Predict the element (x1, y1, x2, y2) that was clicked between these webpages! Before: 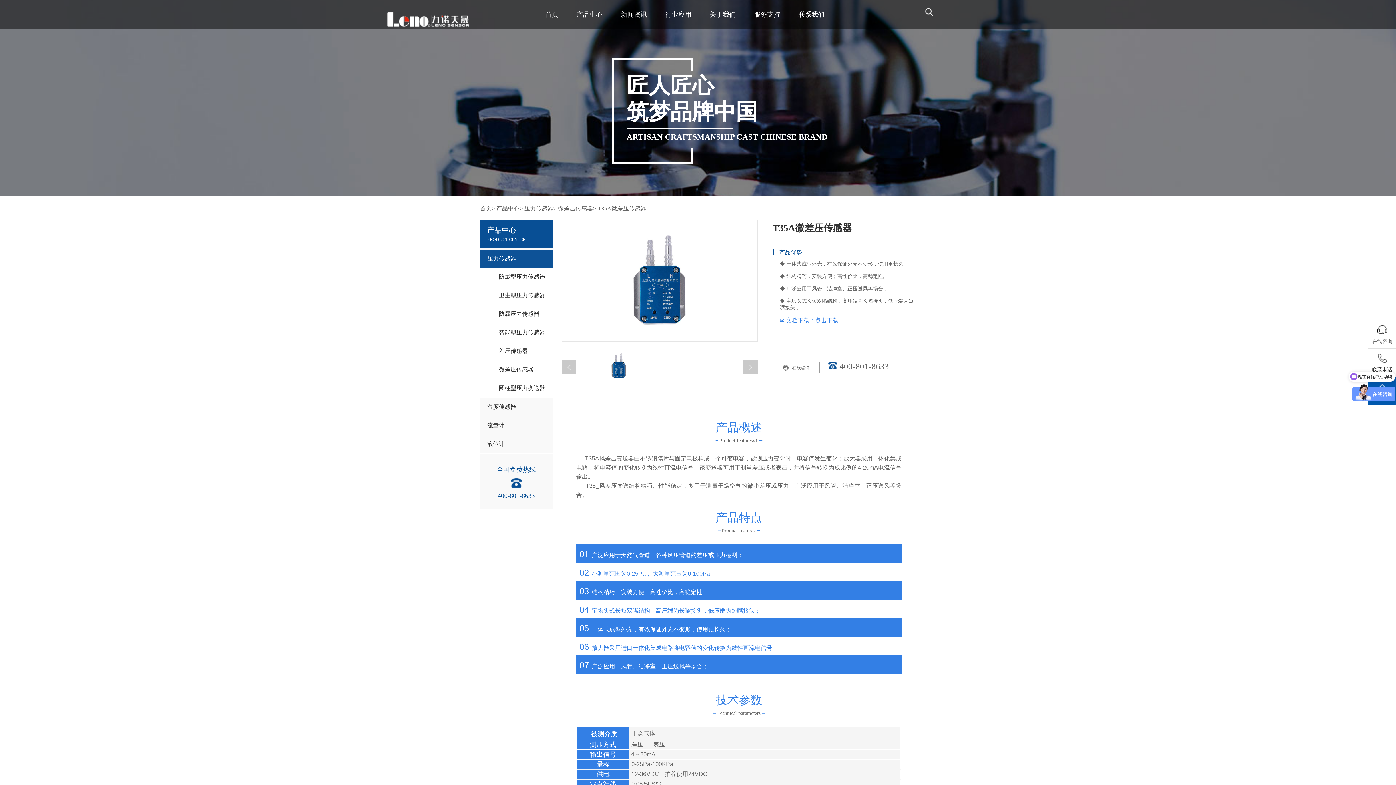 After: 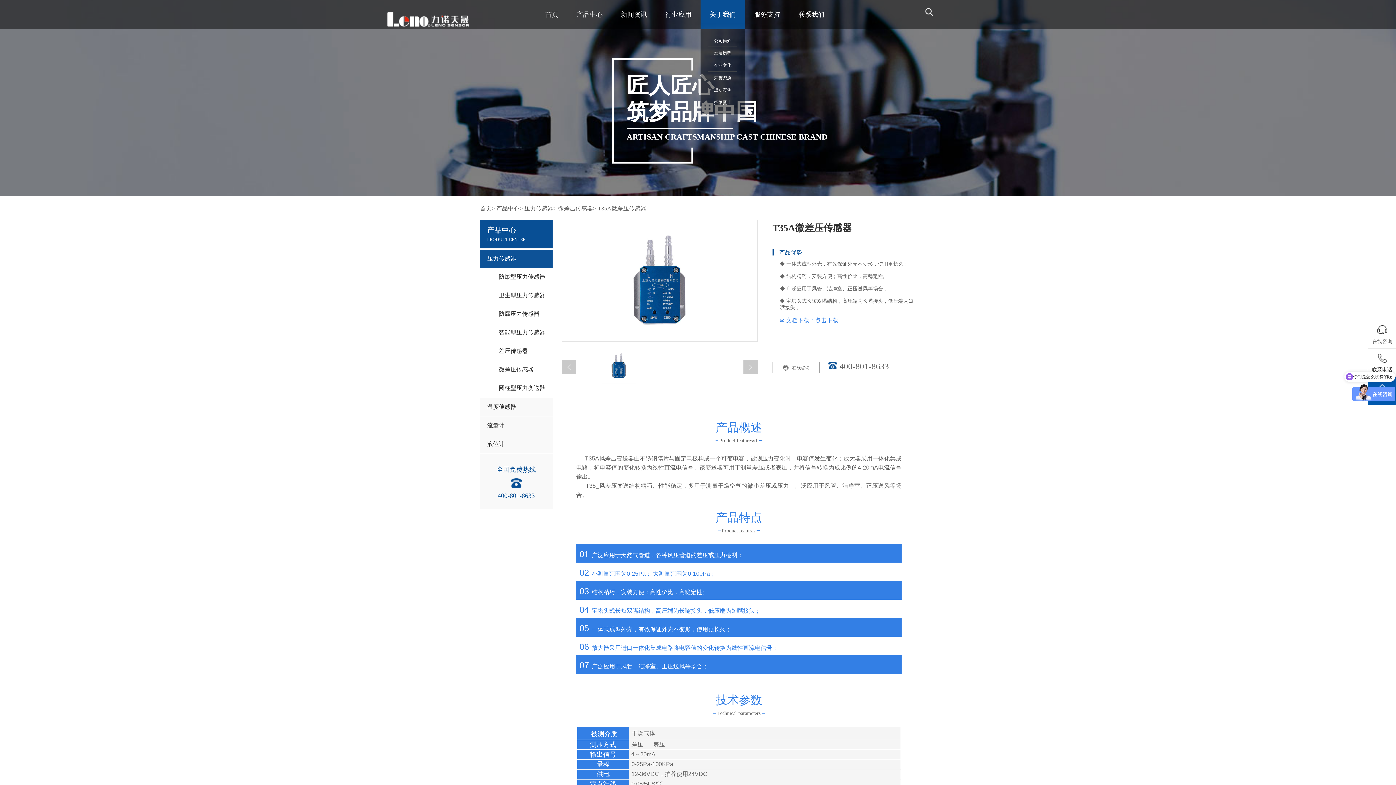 Action: bbox: (700, 0, 745, 29) label: 关于我们